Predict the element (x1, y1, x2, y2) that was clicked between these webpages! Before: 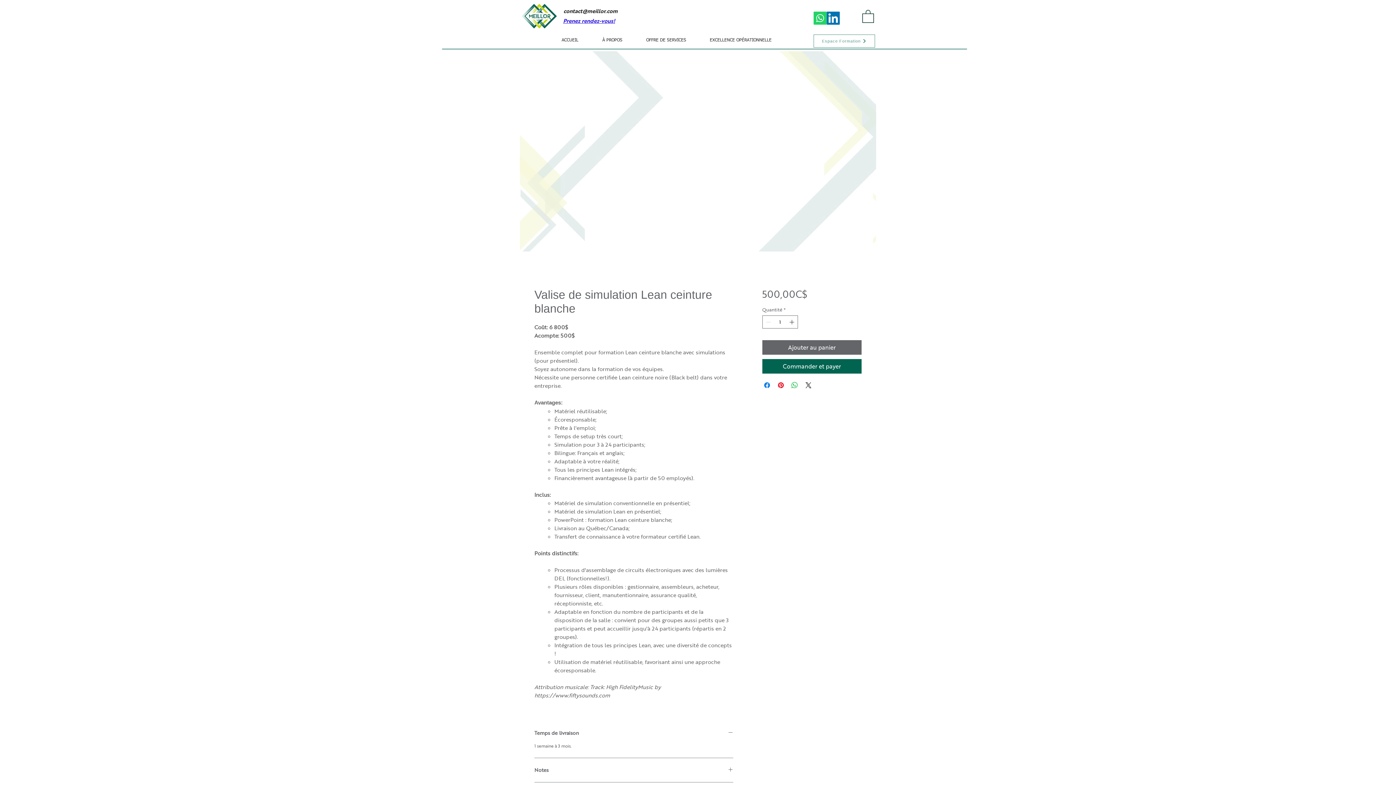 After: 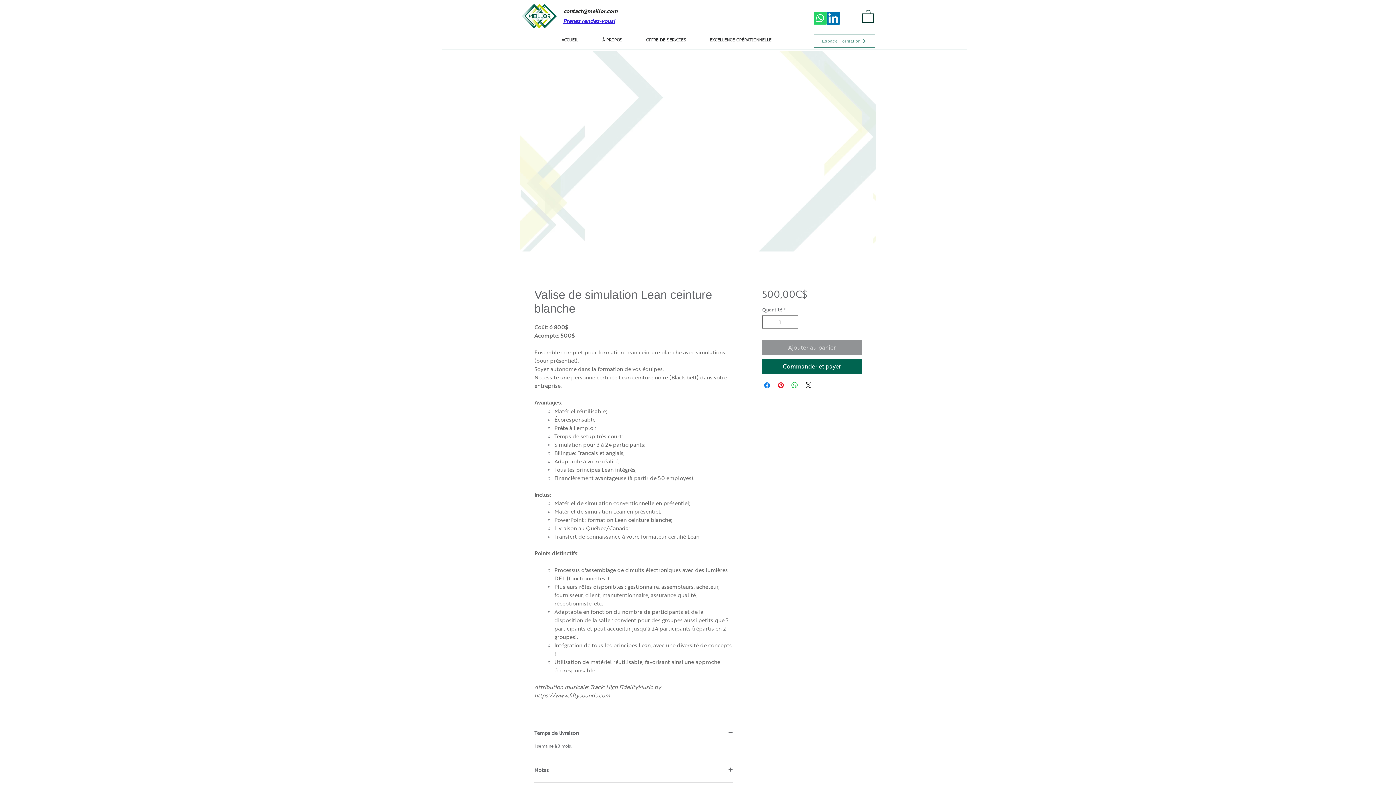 Action: label: Ajouter au panier bbox: (762, 340, 861, 354)